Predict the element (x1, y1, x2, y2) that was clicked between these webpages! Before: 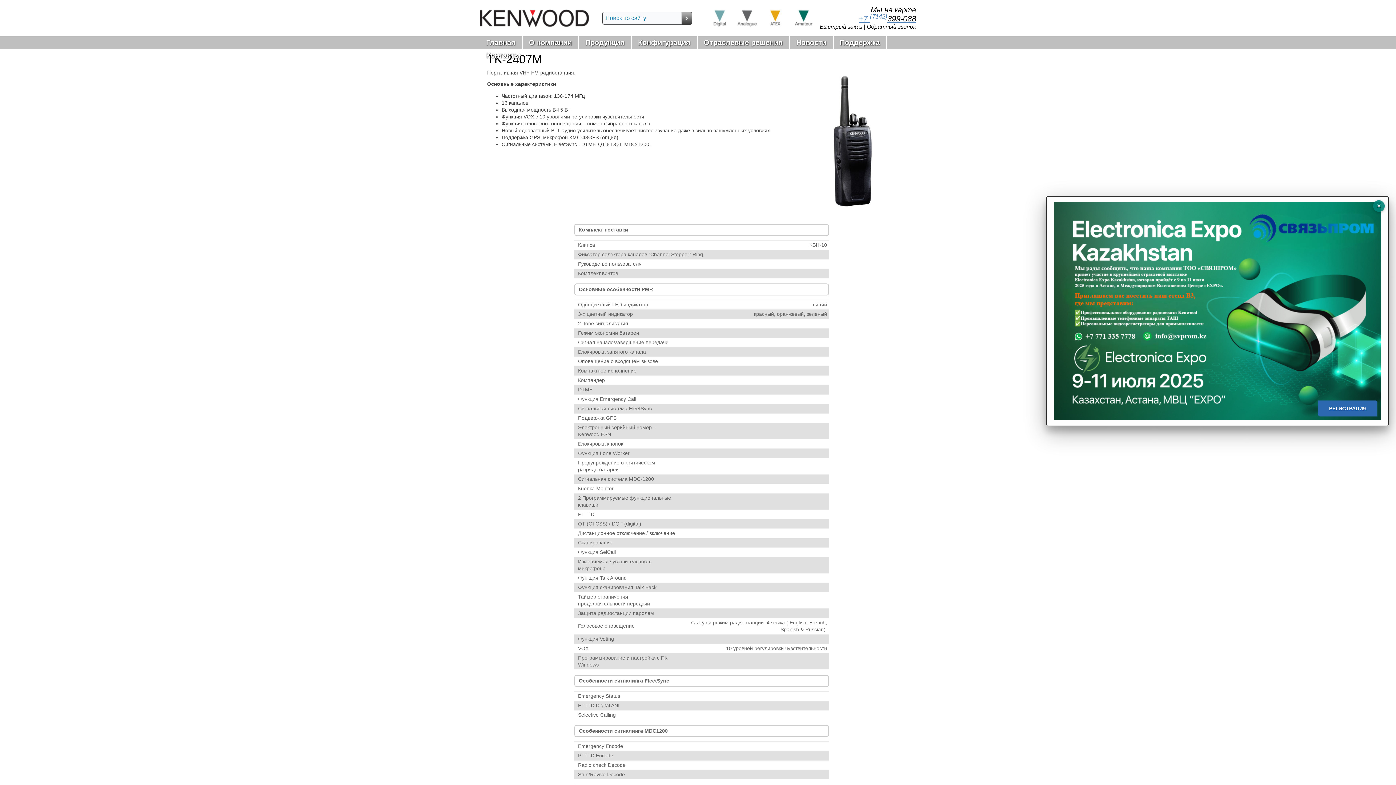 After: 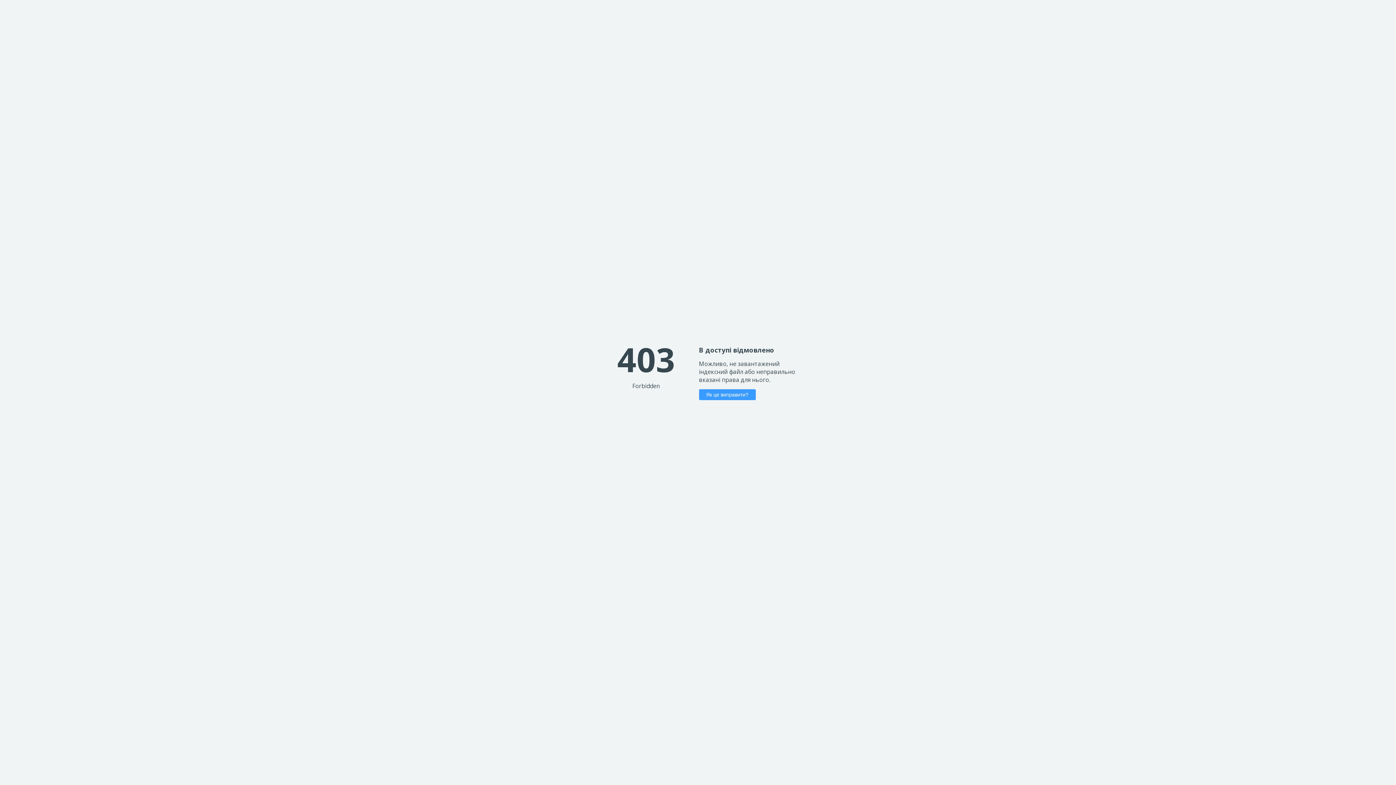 Action: bbox: (1318, 400, 1377, 416) label: РЕГИСТРАЦИЯ